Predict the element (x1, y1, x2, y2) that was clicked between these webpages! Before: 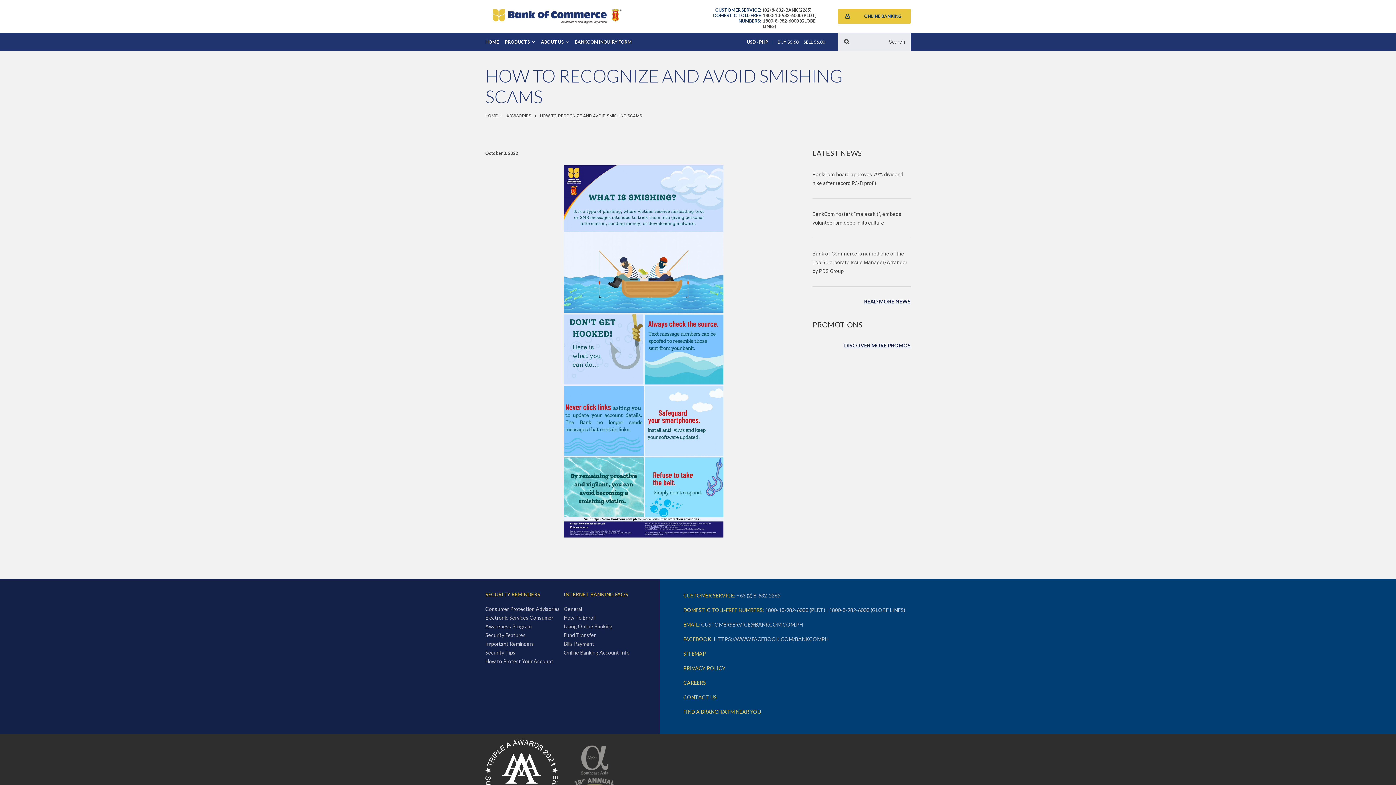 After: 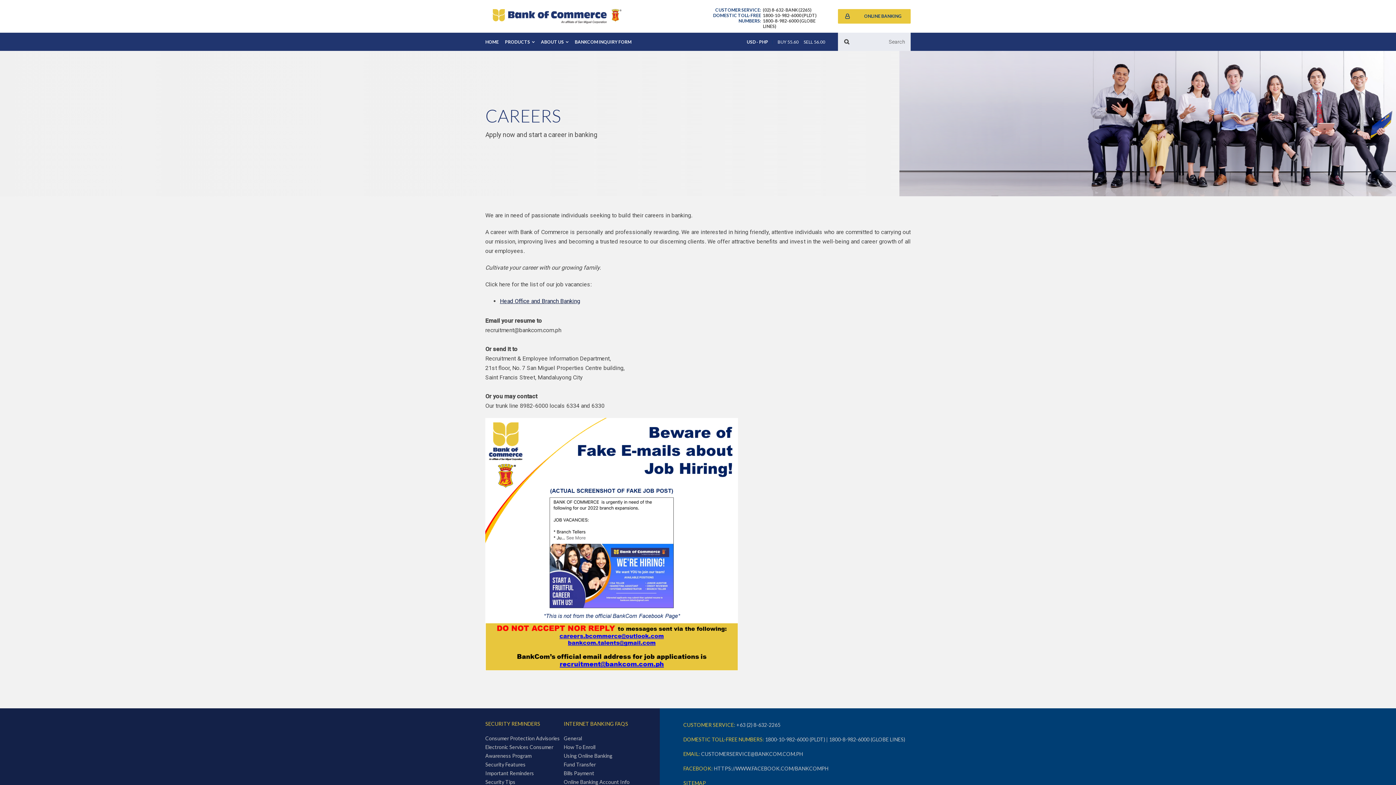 Action: bbox: (683, 680, 706, 686) label: CAREERS